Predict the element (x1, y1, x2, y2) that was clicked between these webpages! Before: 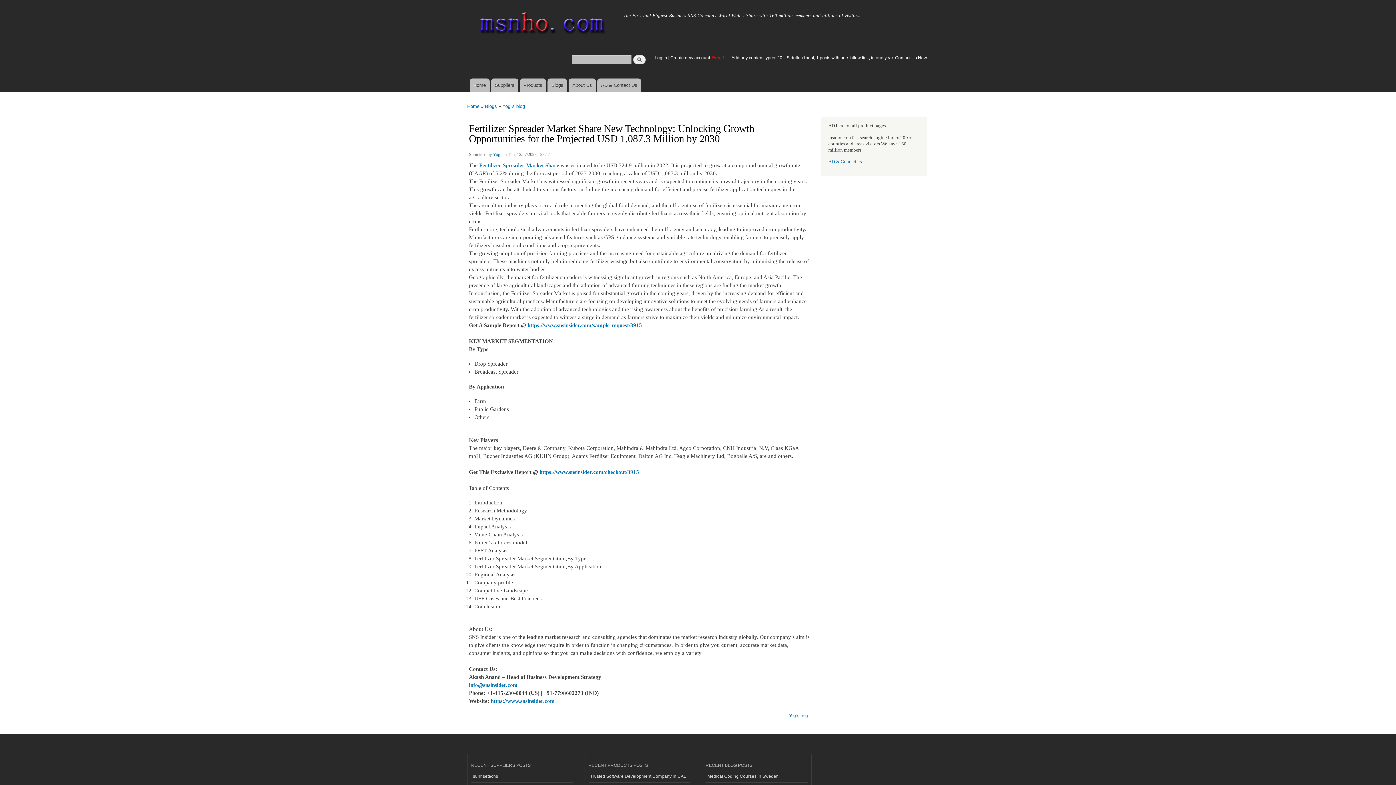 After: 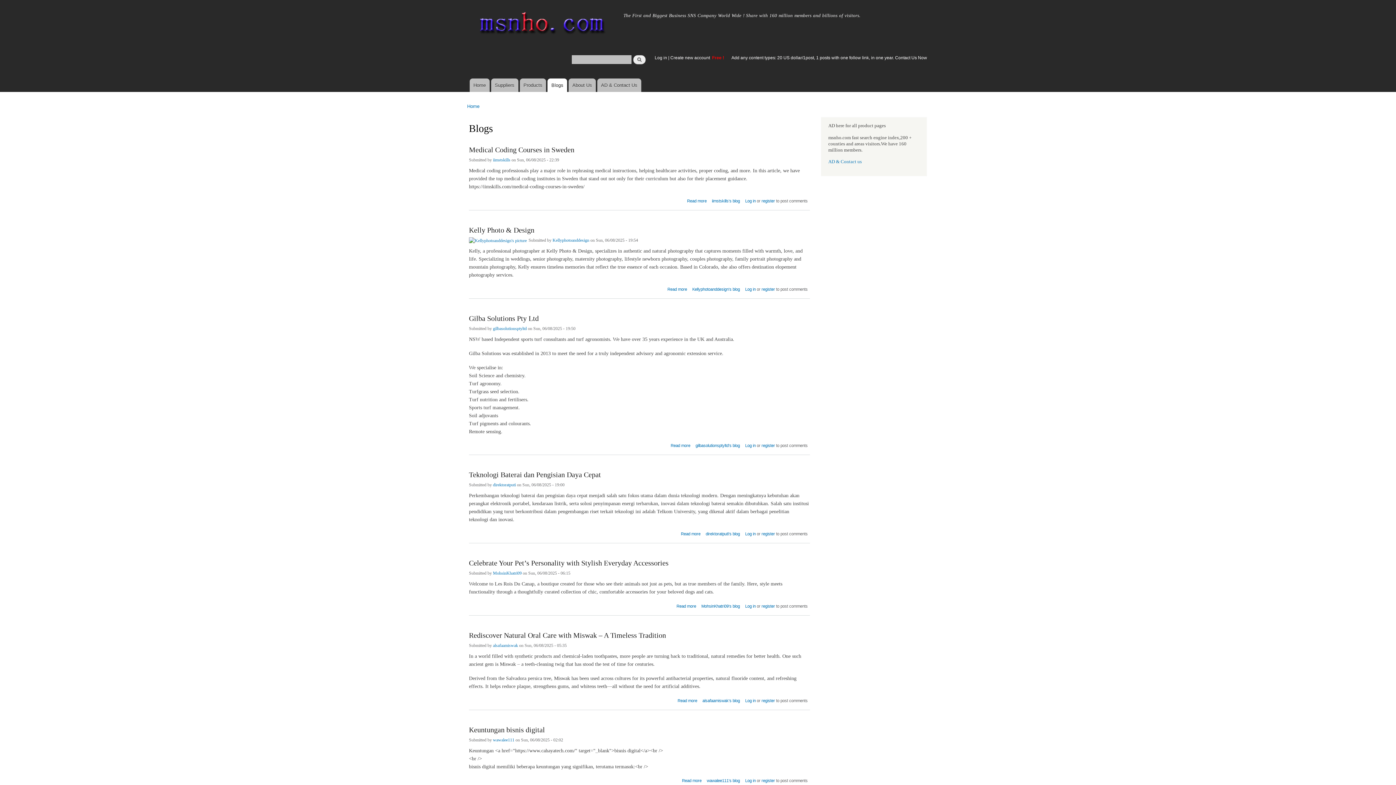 Action: label: Blogs bbox: (547, 78, 567, 92)